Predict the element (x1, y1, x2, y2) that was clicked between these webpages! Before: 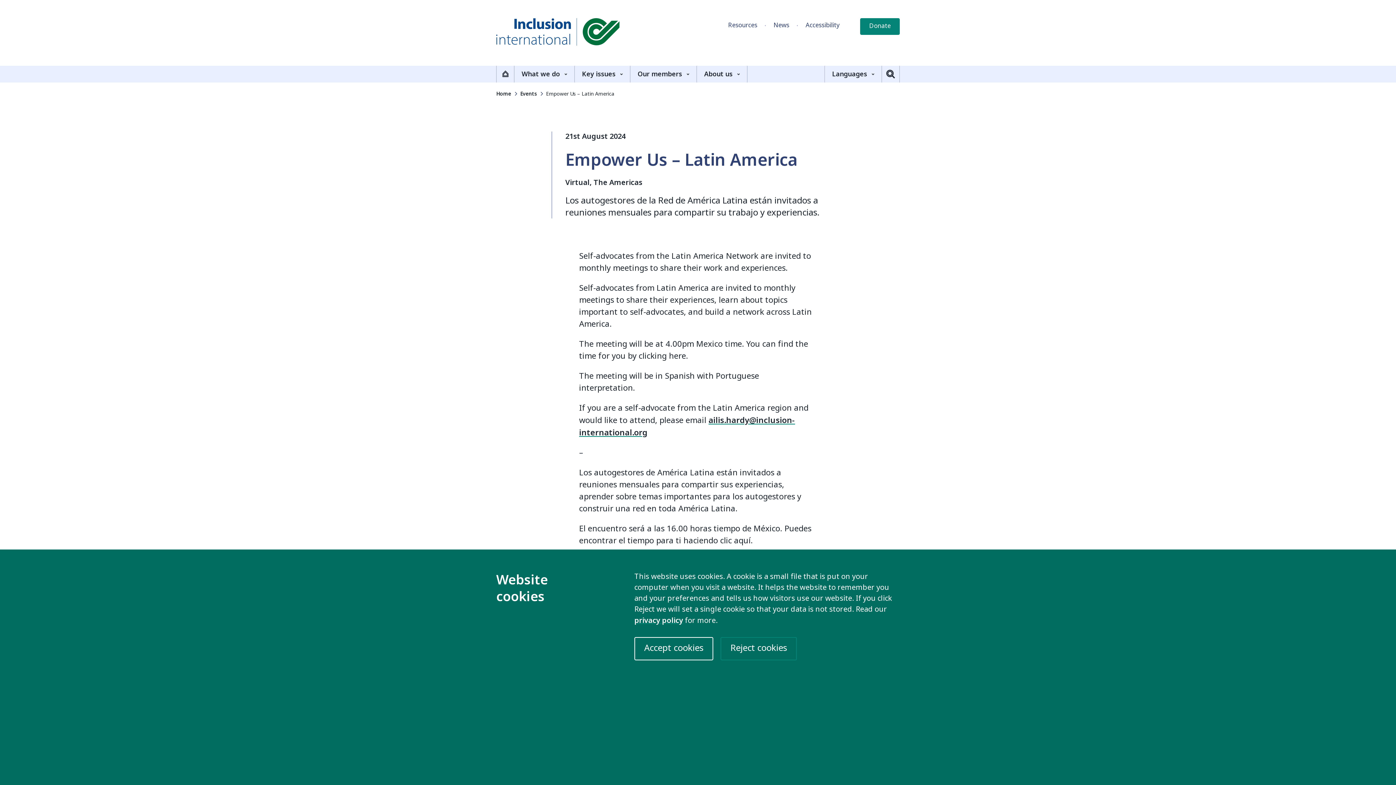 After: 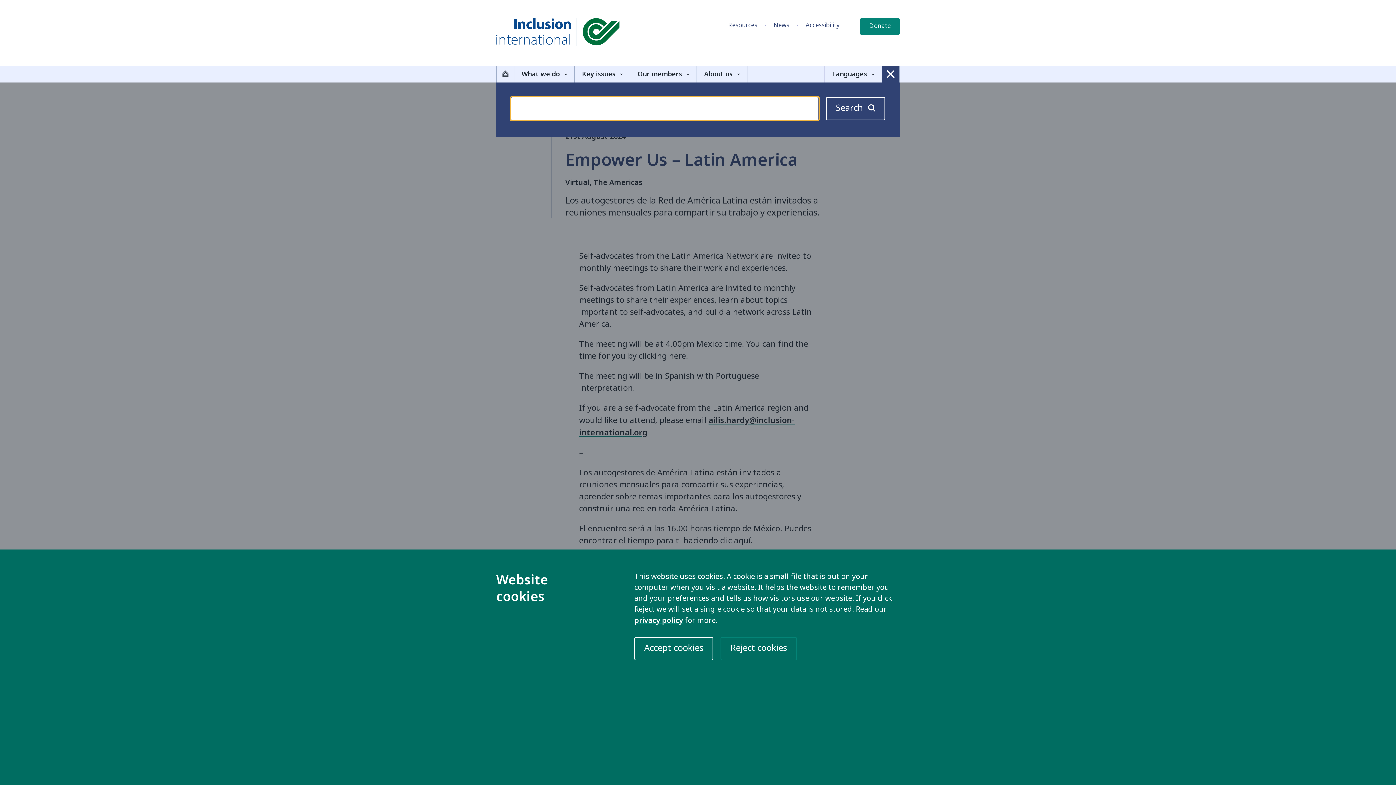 Action: label: Toggle search bbox: (882, 65, 899, 82)